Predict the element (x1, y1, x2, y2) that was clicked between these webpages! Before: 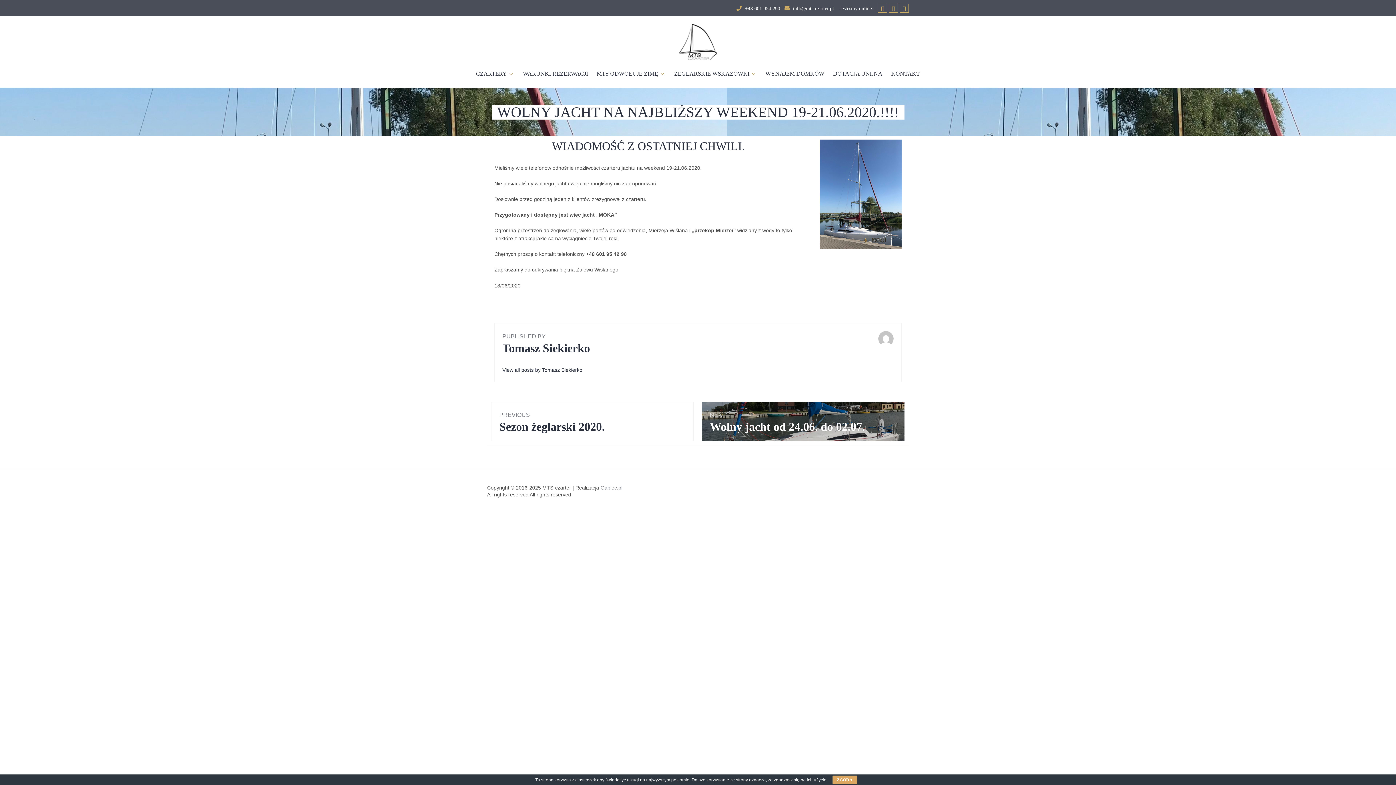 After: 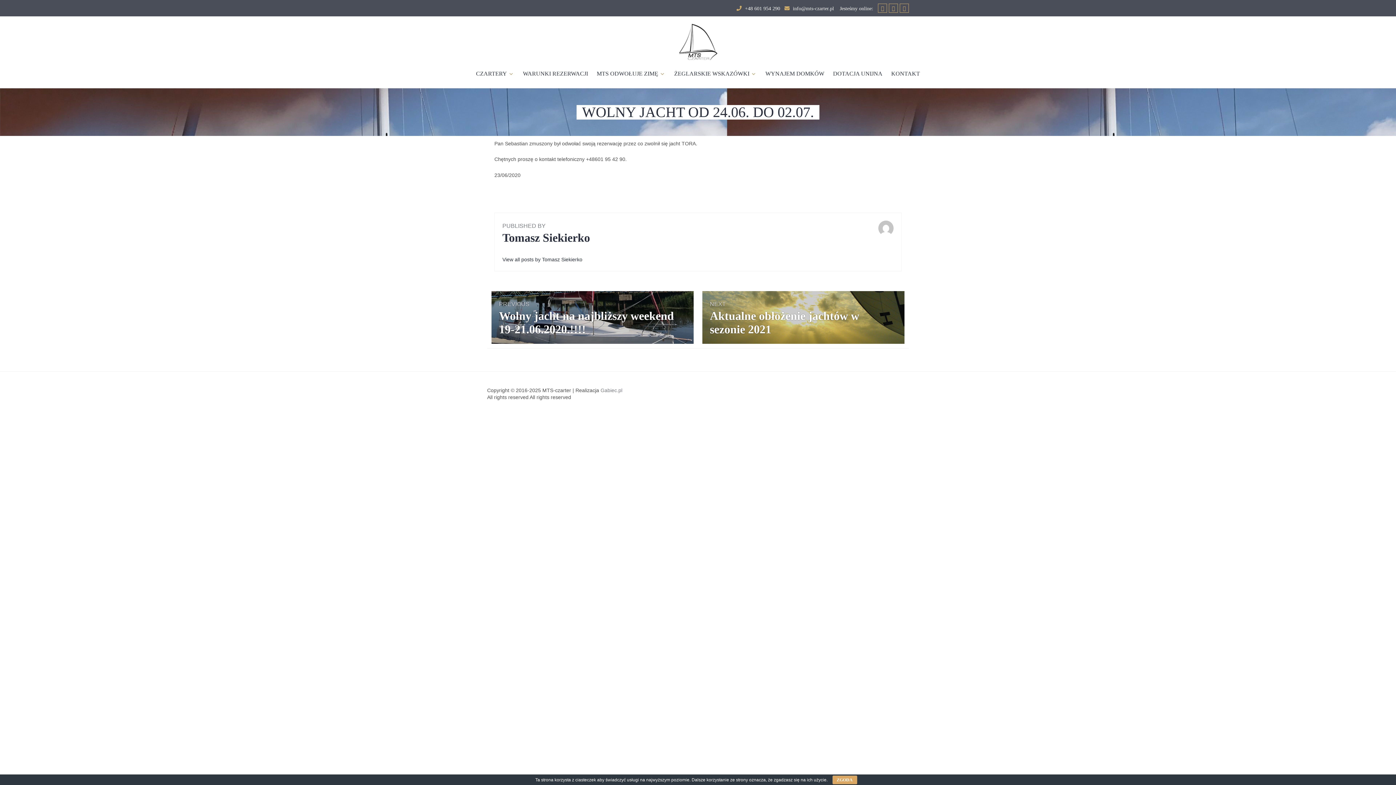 Action: label: NEXT
Next post:
Wolny jacht od 24.06. do 02.07. bbox: (702, 402, 904, 441)